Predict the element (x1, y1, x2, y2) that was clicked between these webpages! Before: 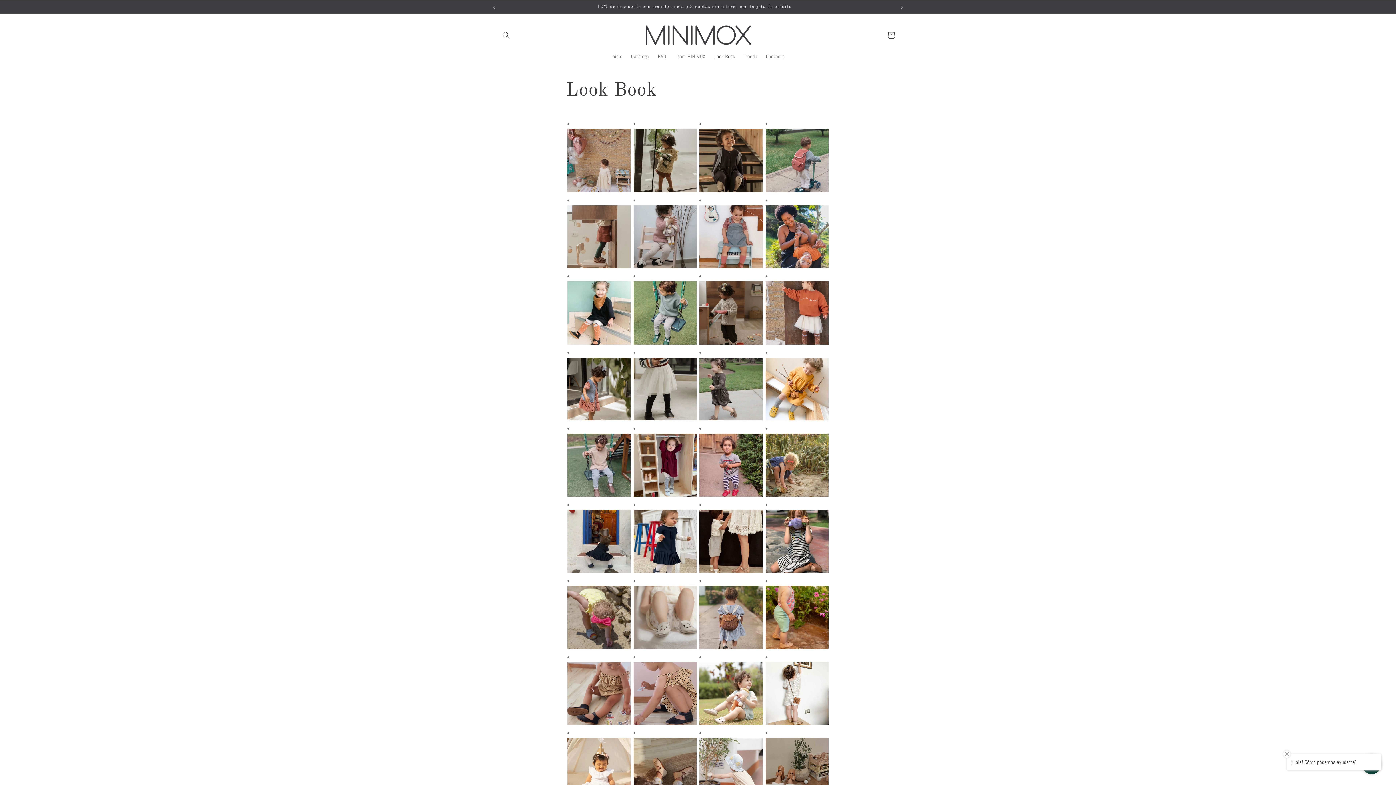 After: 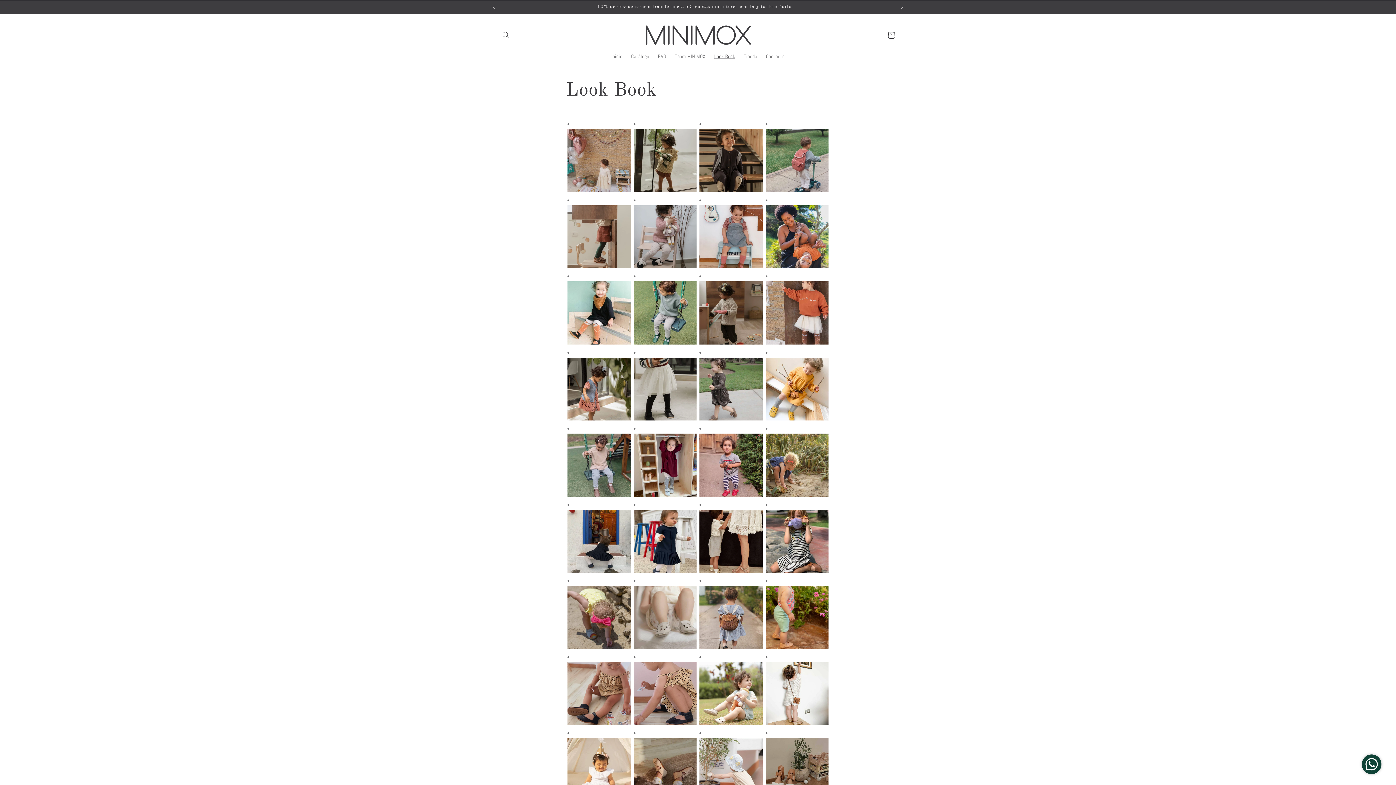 Action: label: Look Book bbox: (710, 48, 739, 64)